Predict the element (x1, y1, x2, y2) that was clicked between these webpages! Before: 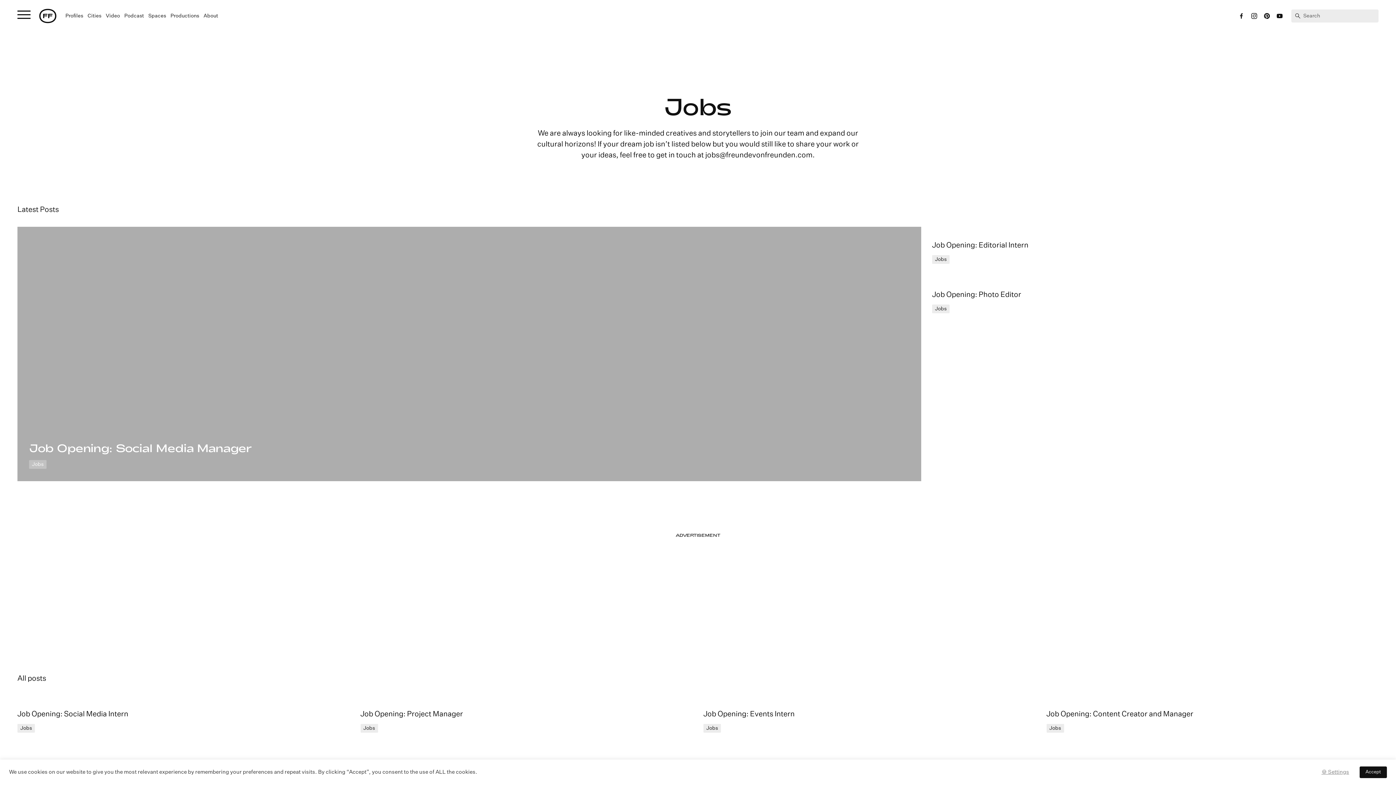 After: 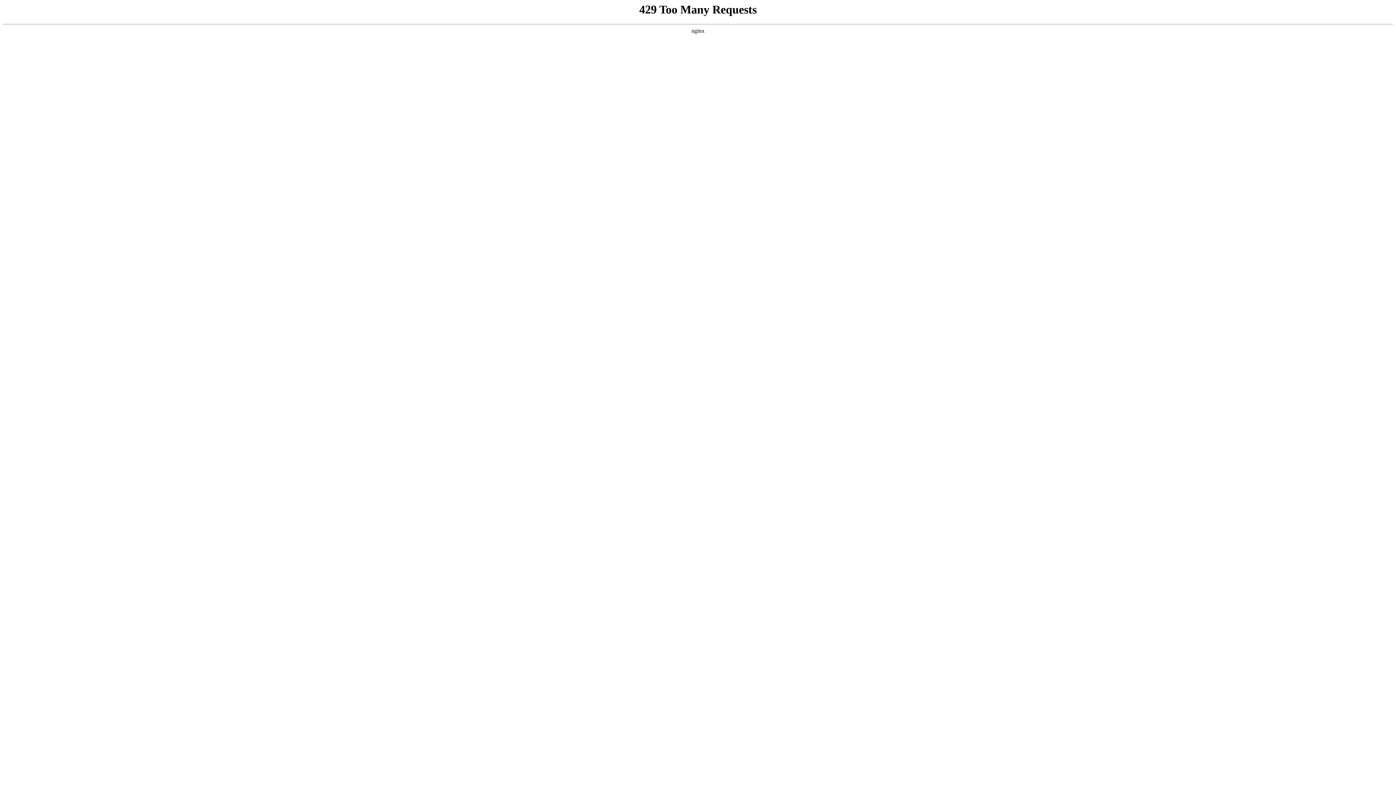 Action: label: Jobs bbox: (29, 460, 46, 469)